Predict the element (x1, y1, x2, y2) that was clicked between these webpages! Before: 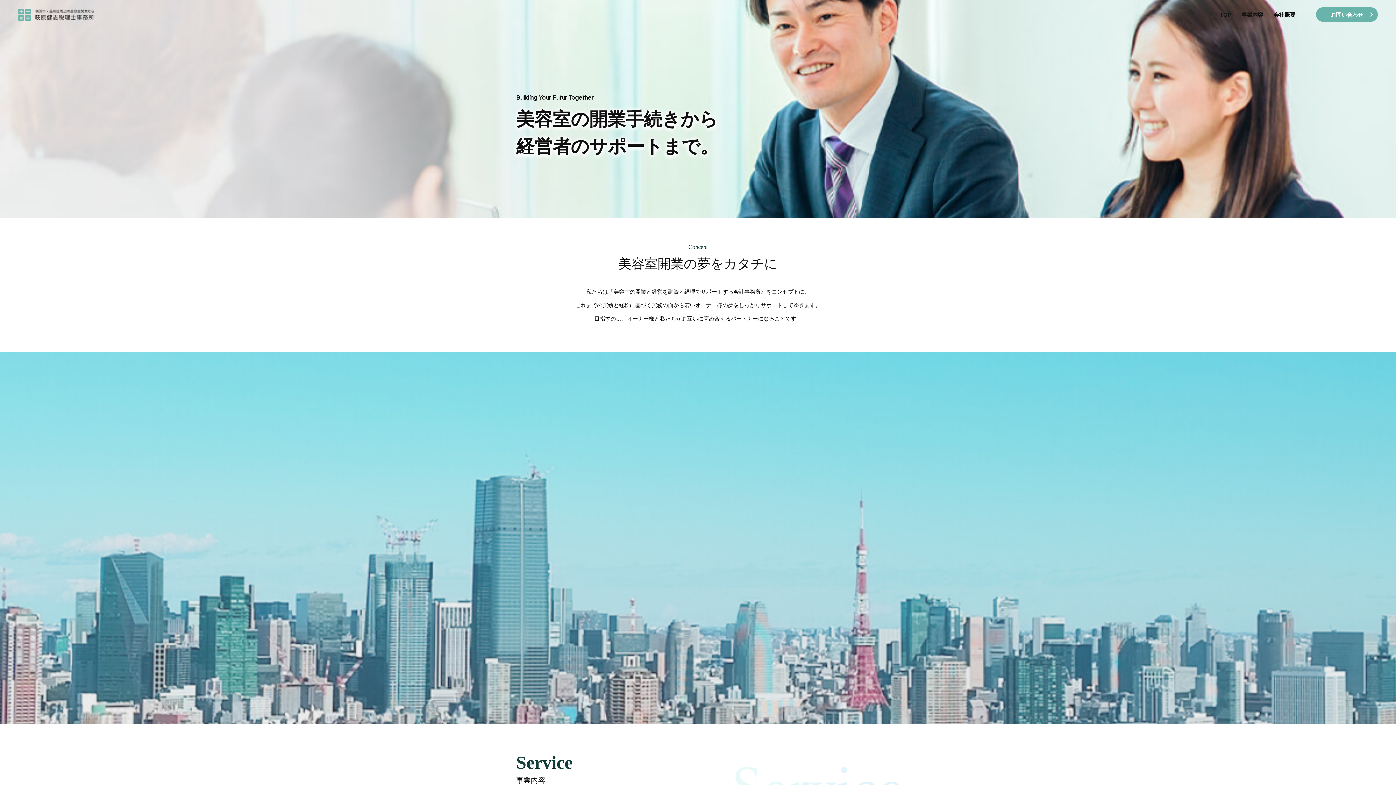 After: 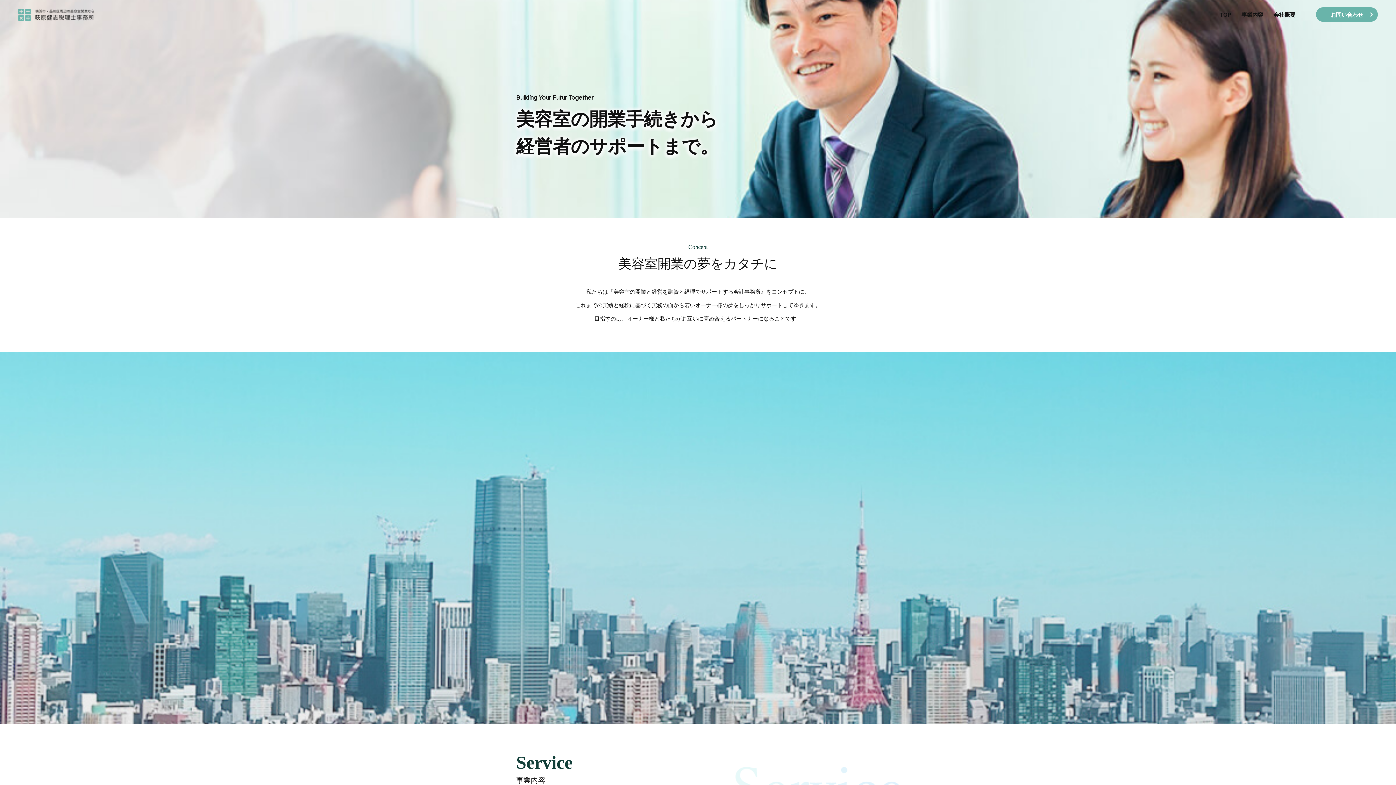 Action: bbox: (18, 14, 94, 20)